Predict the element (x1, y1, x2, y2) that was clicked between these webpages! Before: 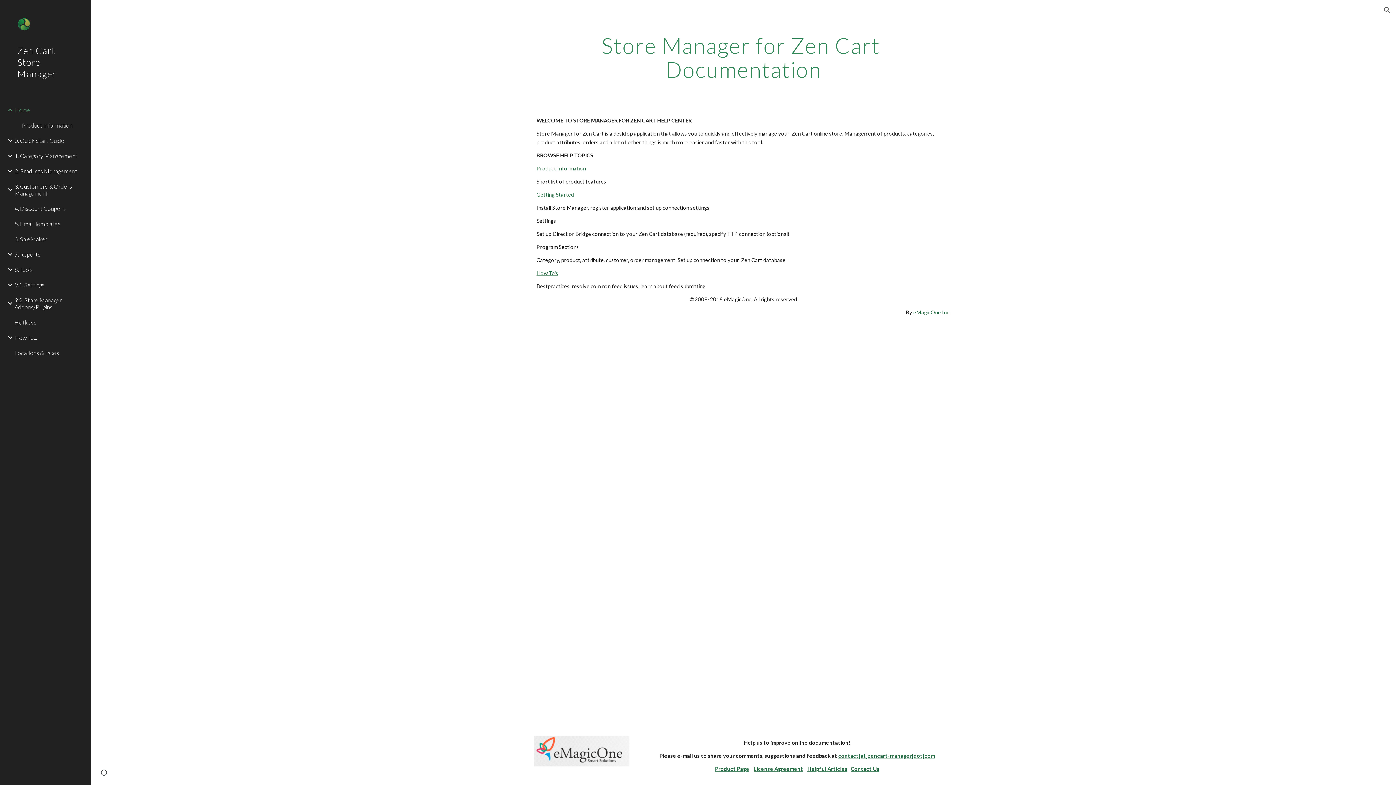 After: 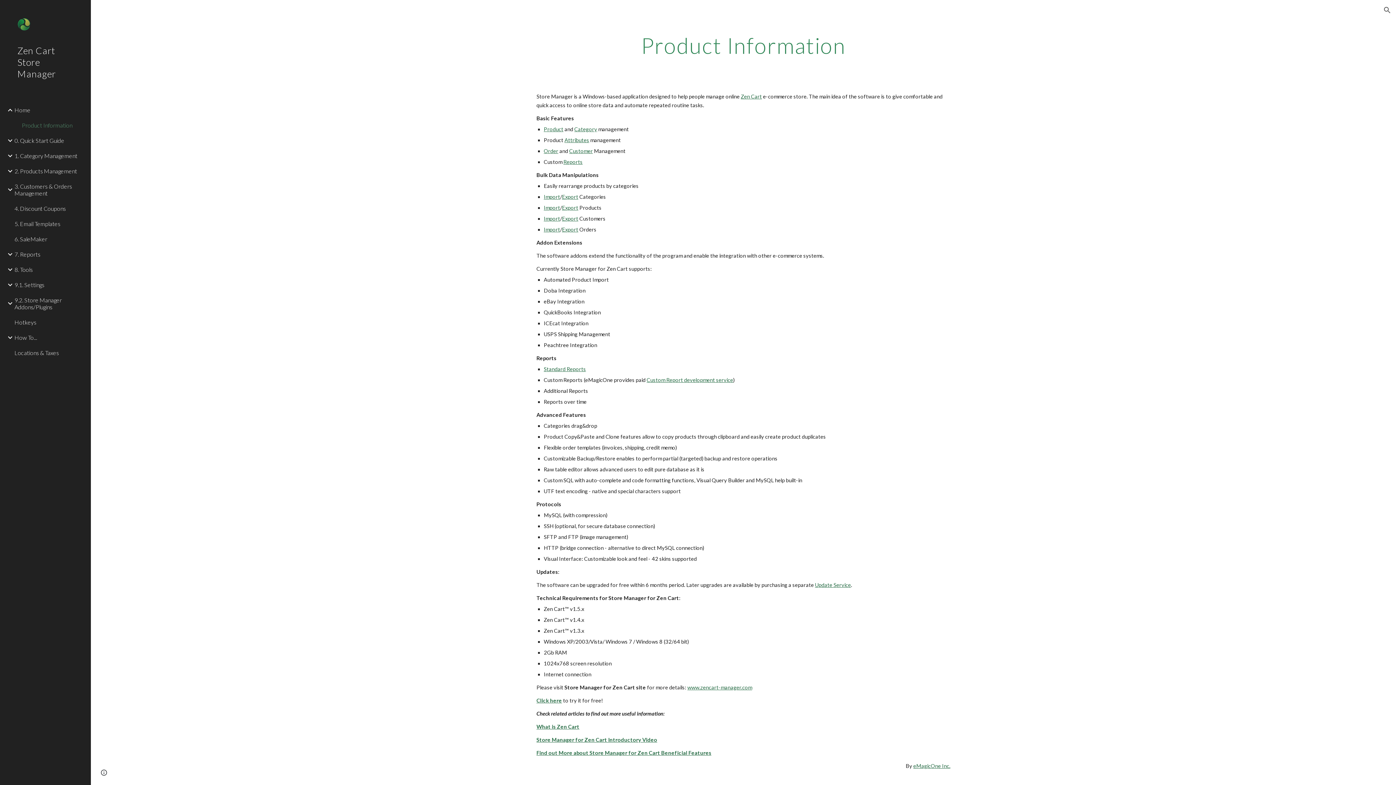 Action: bbox: (536, 165, 586, 171) label: Product Information